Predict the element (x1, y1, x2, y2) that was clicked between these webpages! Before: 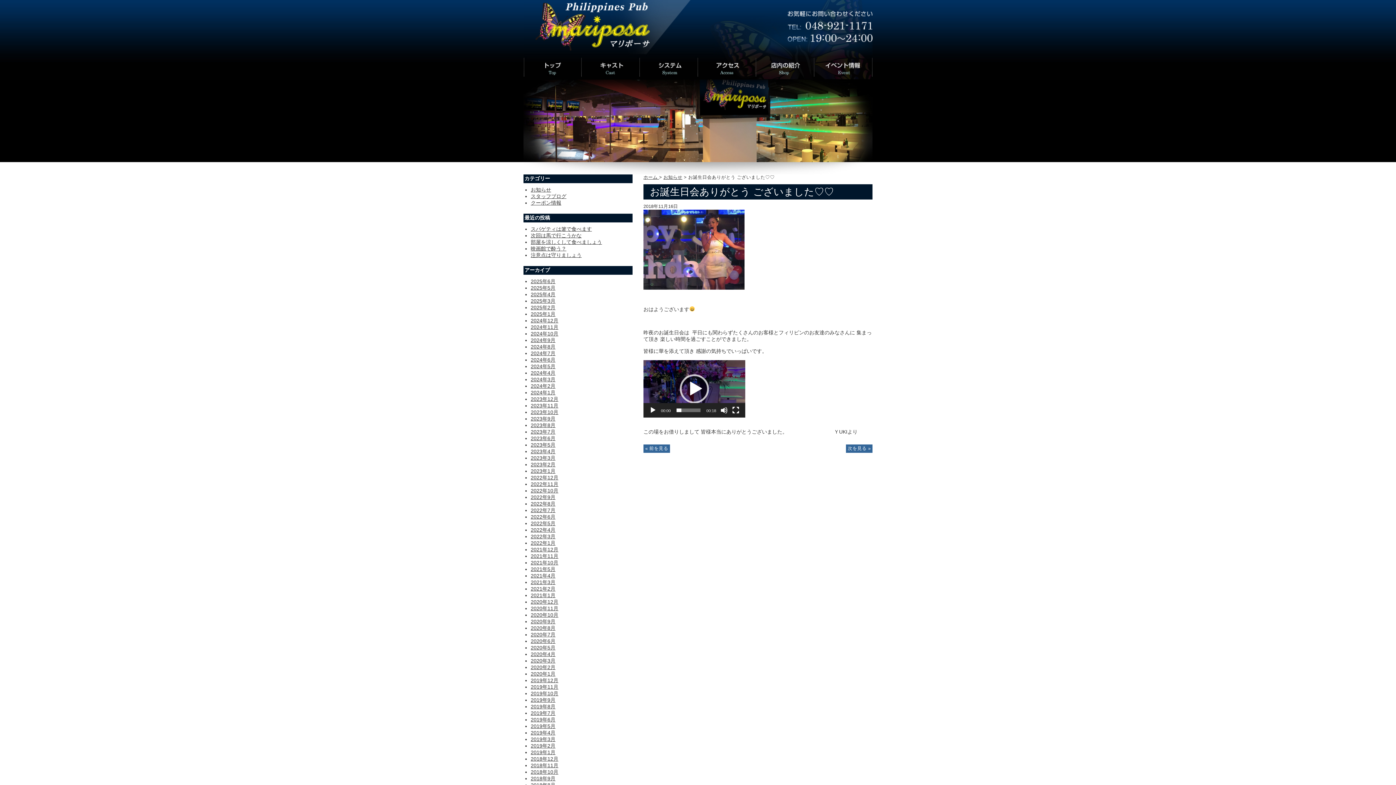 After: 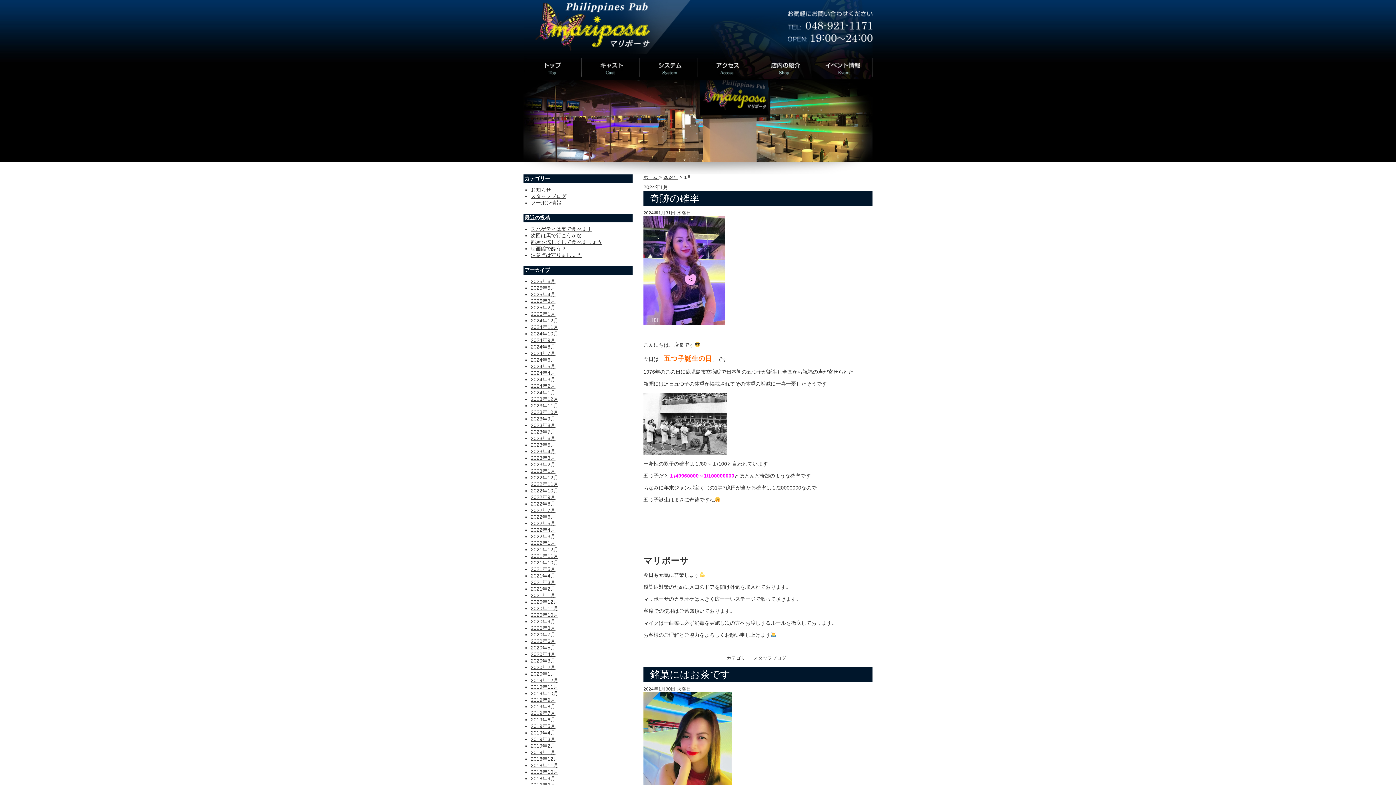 Action: label: 2024年1月 bbox: (530, 389, 555, 395)